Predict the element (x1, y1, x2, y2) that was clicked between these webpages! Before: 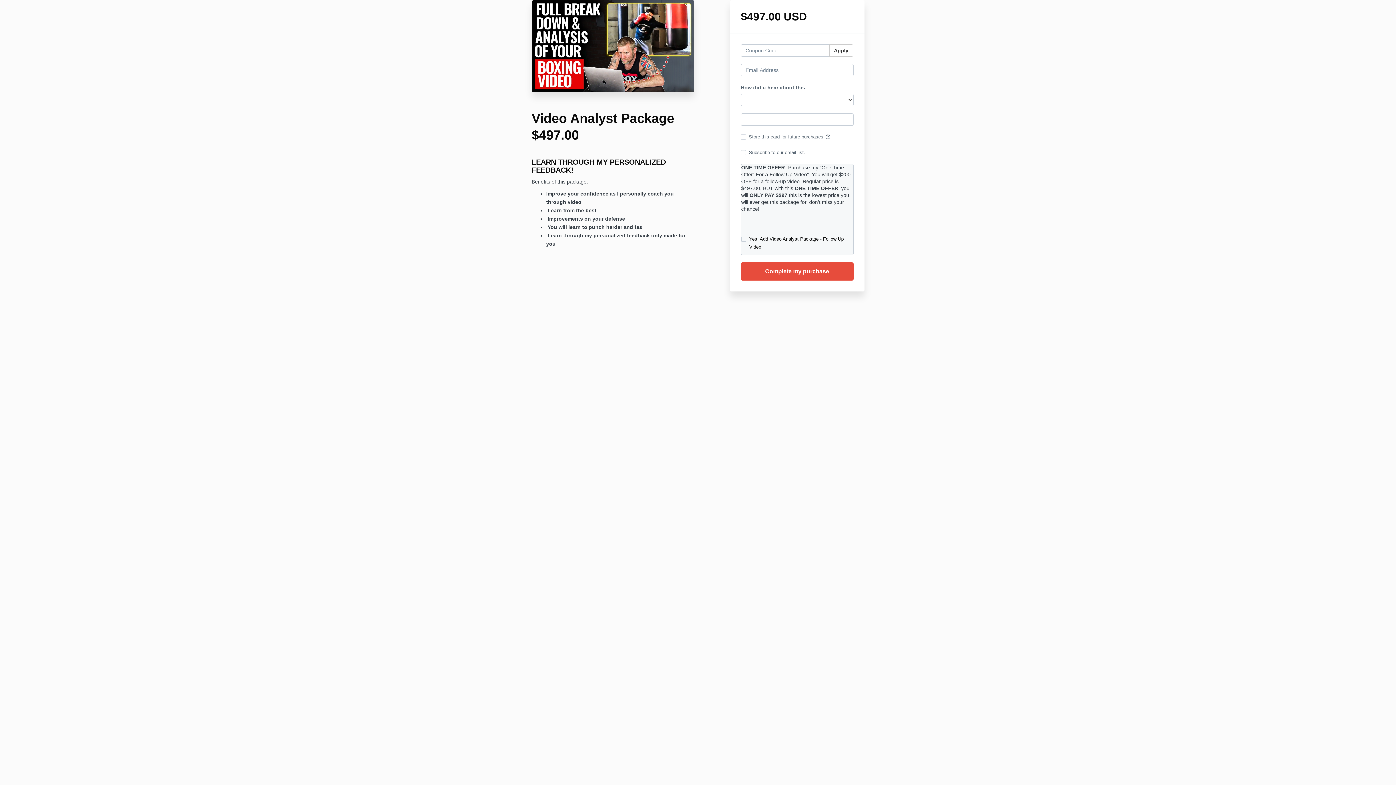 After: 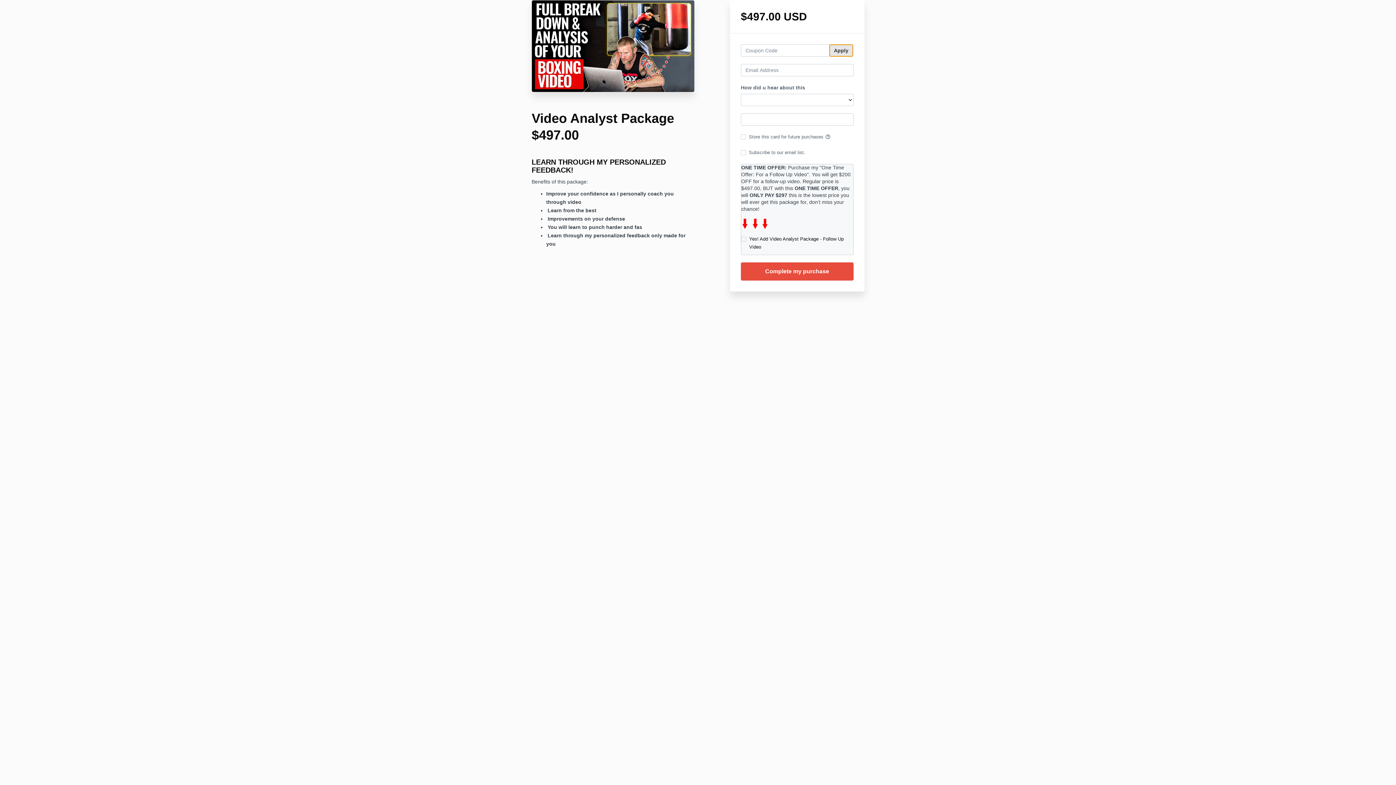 Action: bbox: (829, 44, 853, 56) label: Apply